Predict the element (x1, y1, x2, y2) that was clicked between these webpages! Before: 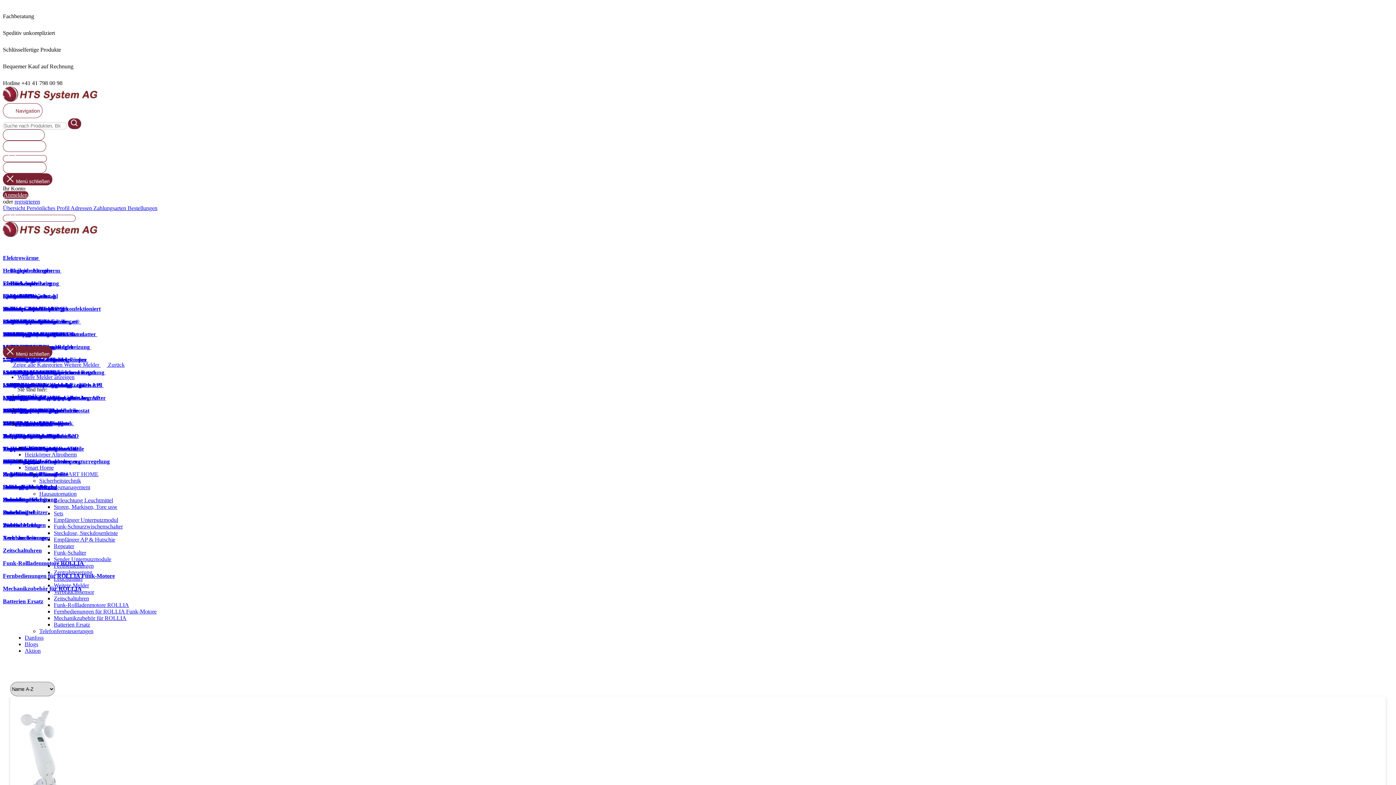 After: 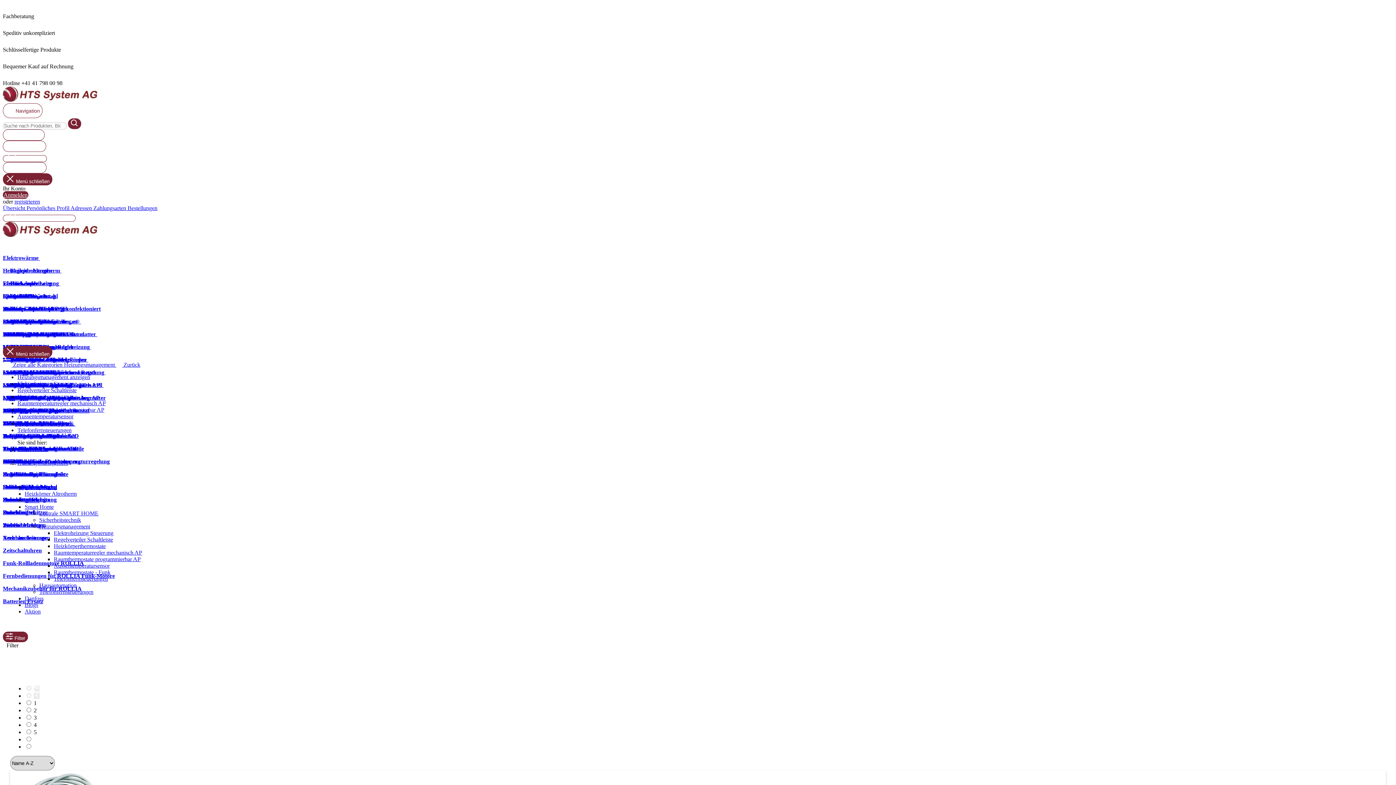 Action: bbox: (39, 484, 90, 490) label: Heizungsmanagement